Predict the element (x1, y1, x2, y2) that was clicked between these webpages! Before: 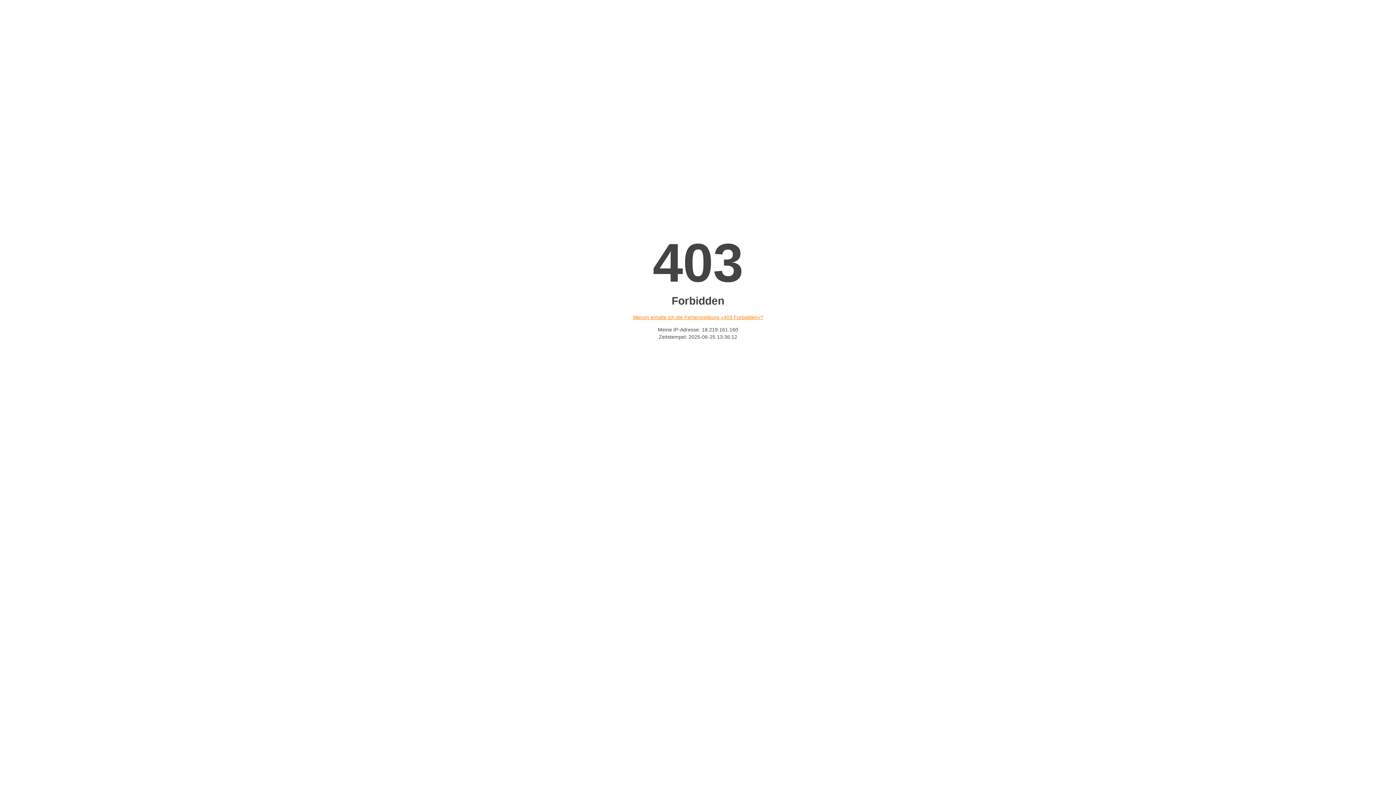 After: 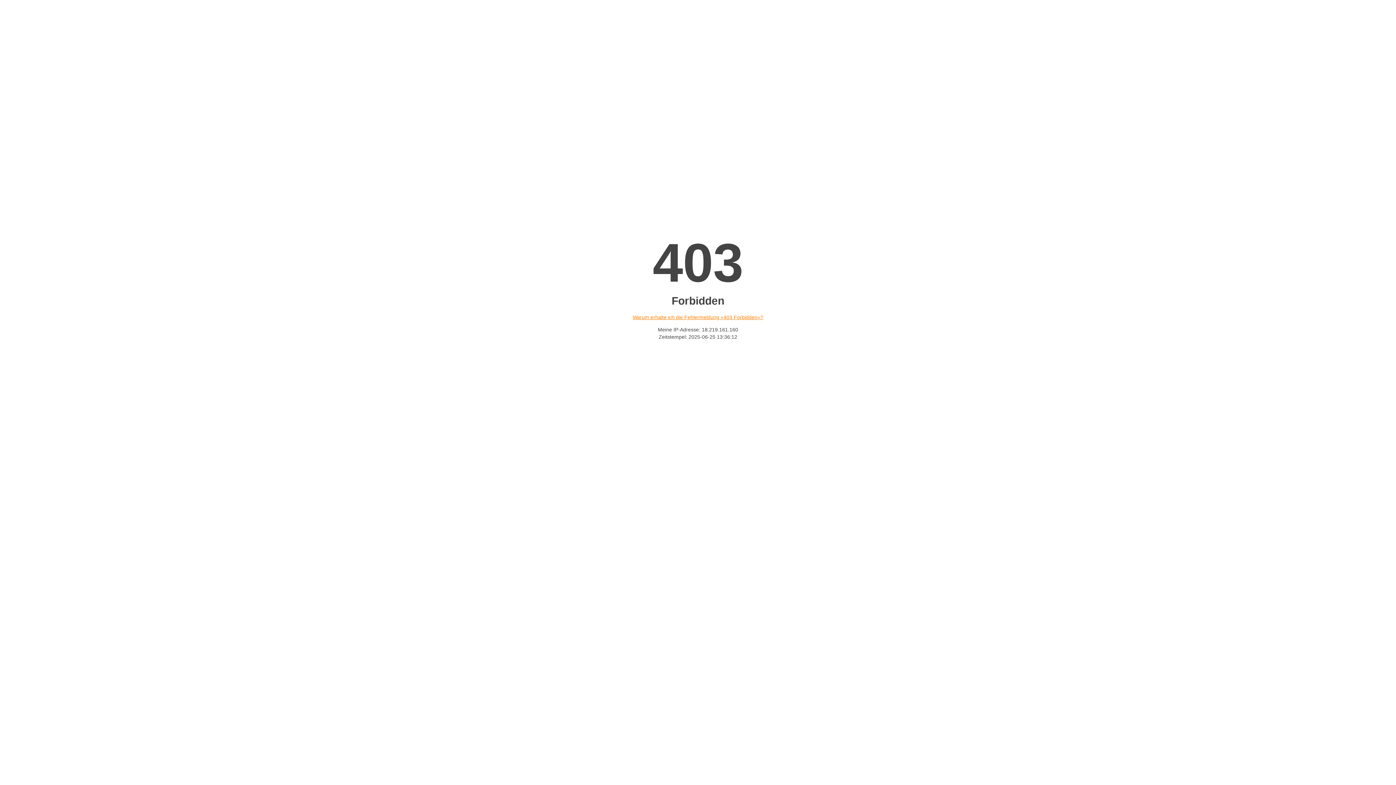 Action: bbox: (632, 314, 763, 320) label: Warum erhalte ich die Fehlermeldung «403 Forbidden»?